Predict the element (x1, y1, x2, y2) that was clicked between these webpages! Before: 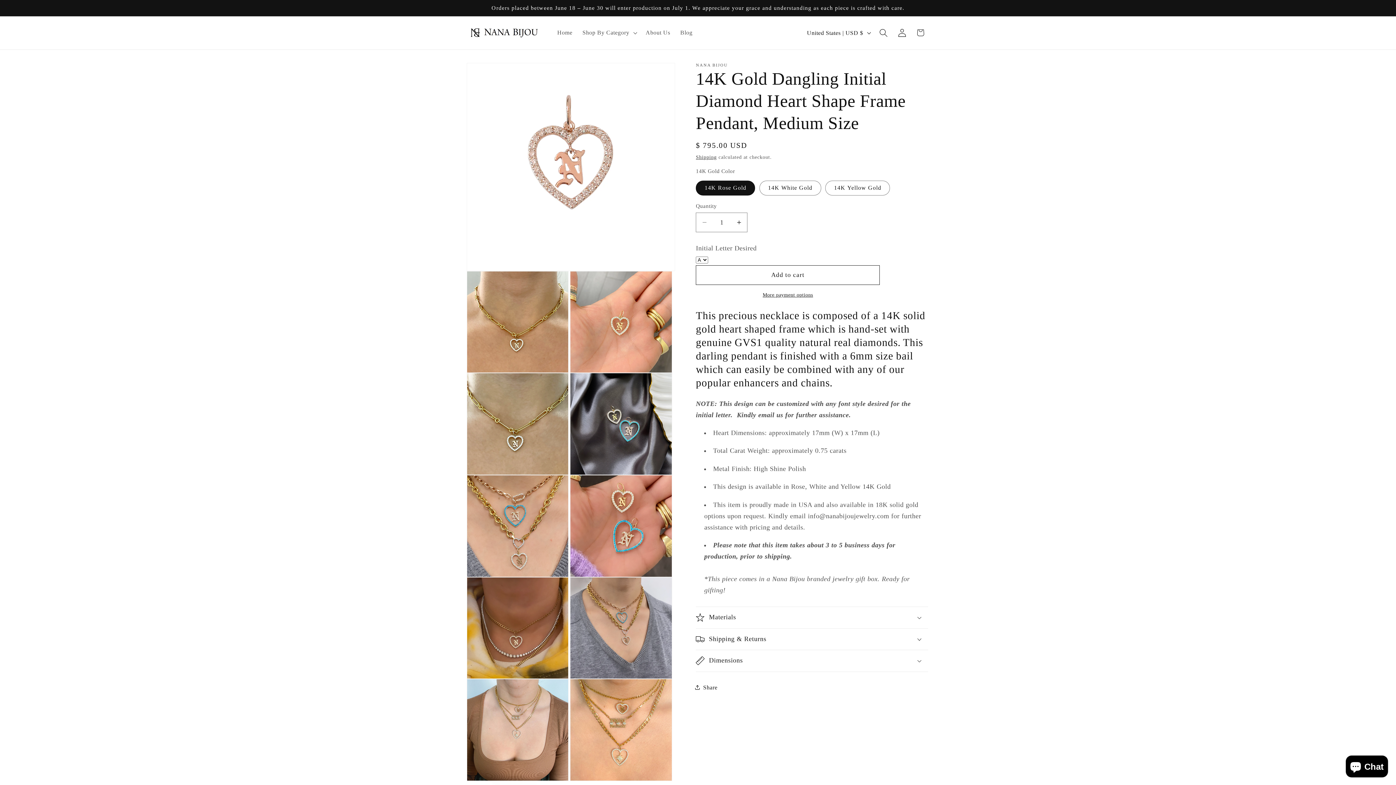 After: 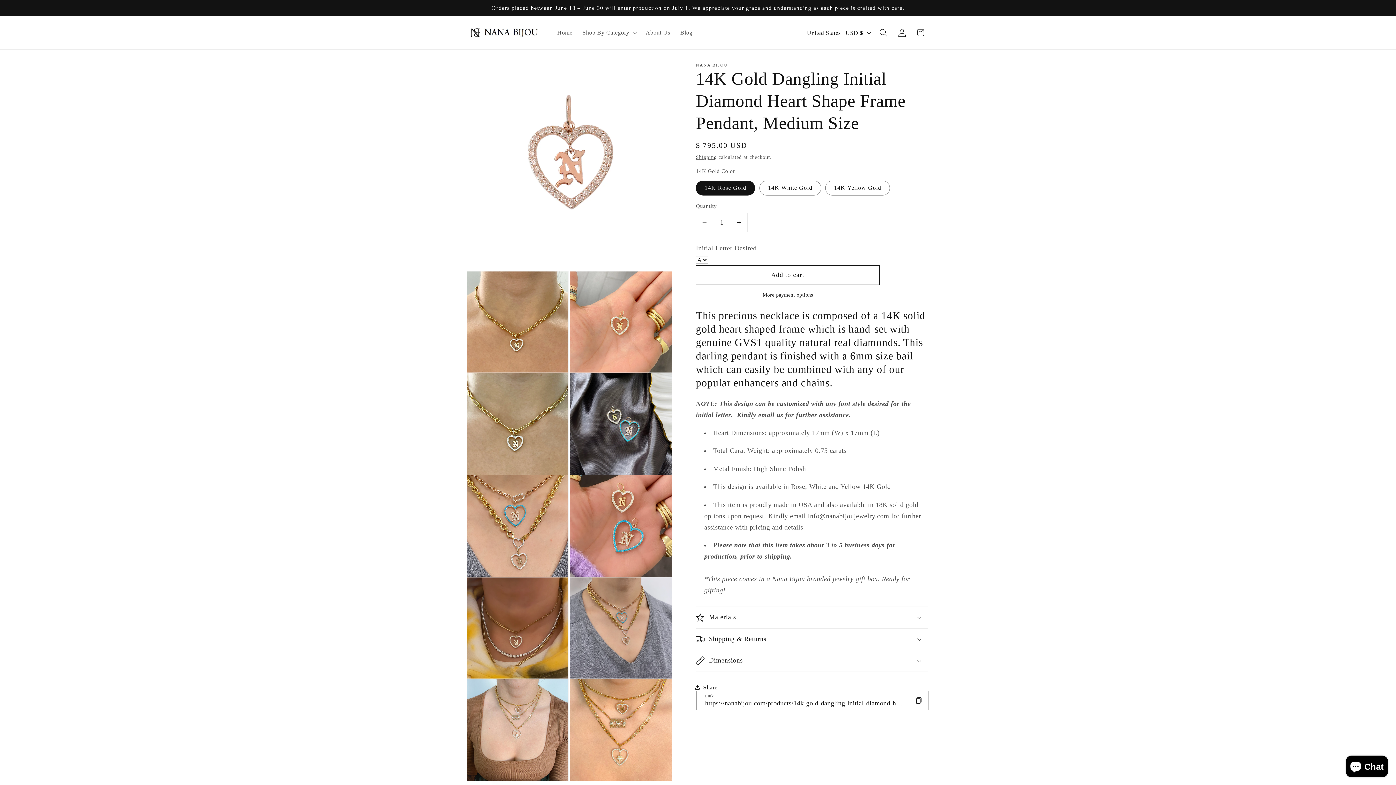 Action: label: Share bbox: (696, 678, 717, 696)